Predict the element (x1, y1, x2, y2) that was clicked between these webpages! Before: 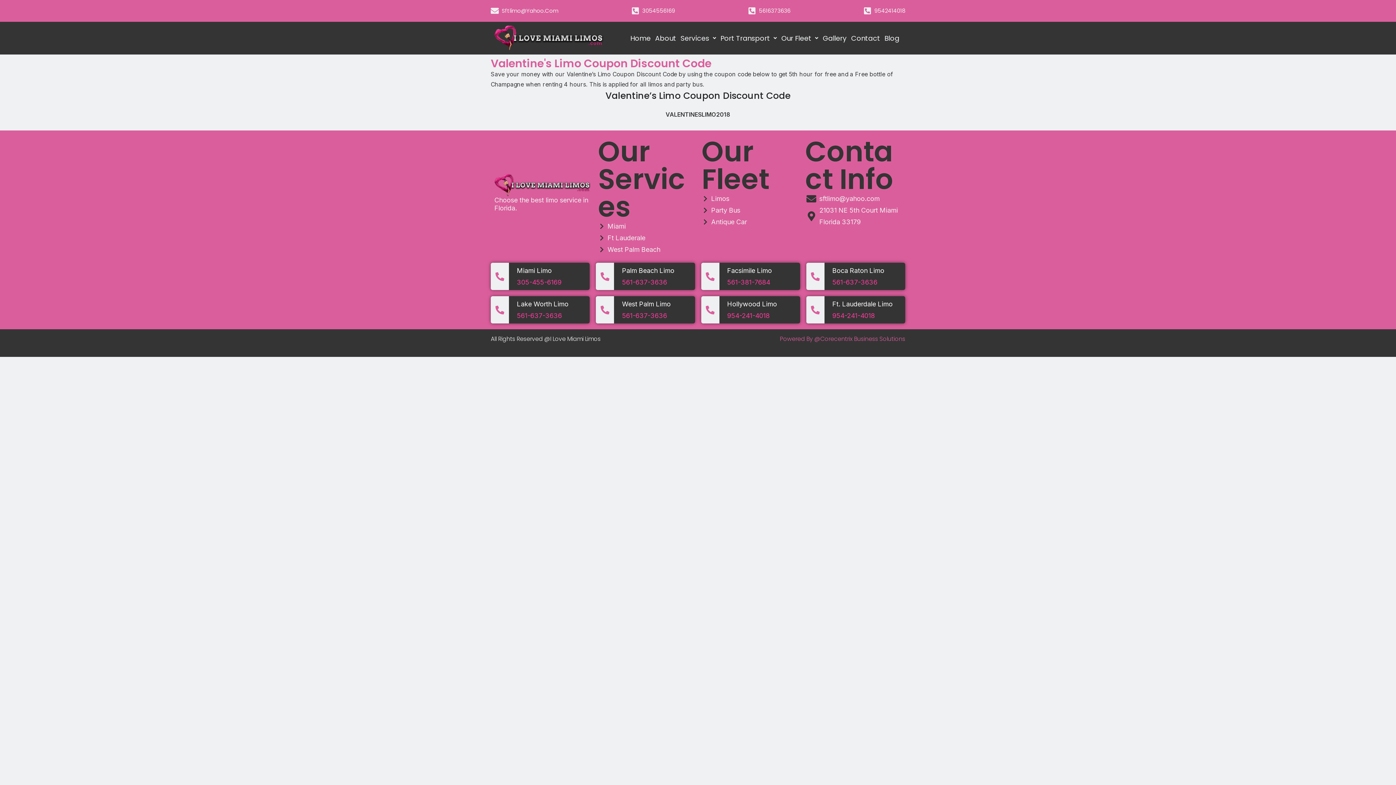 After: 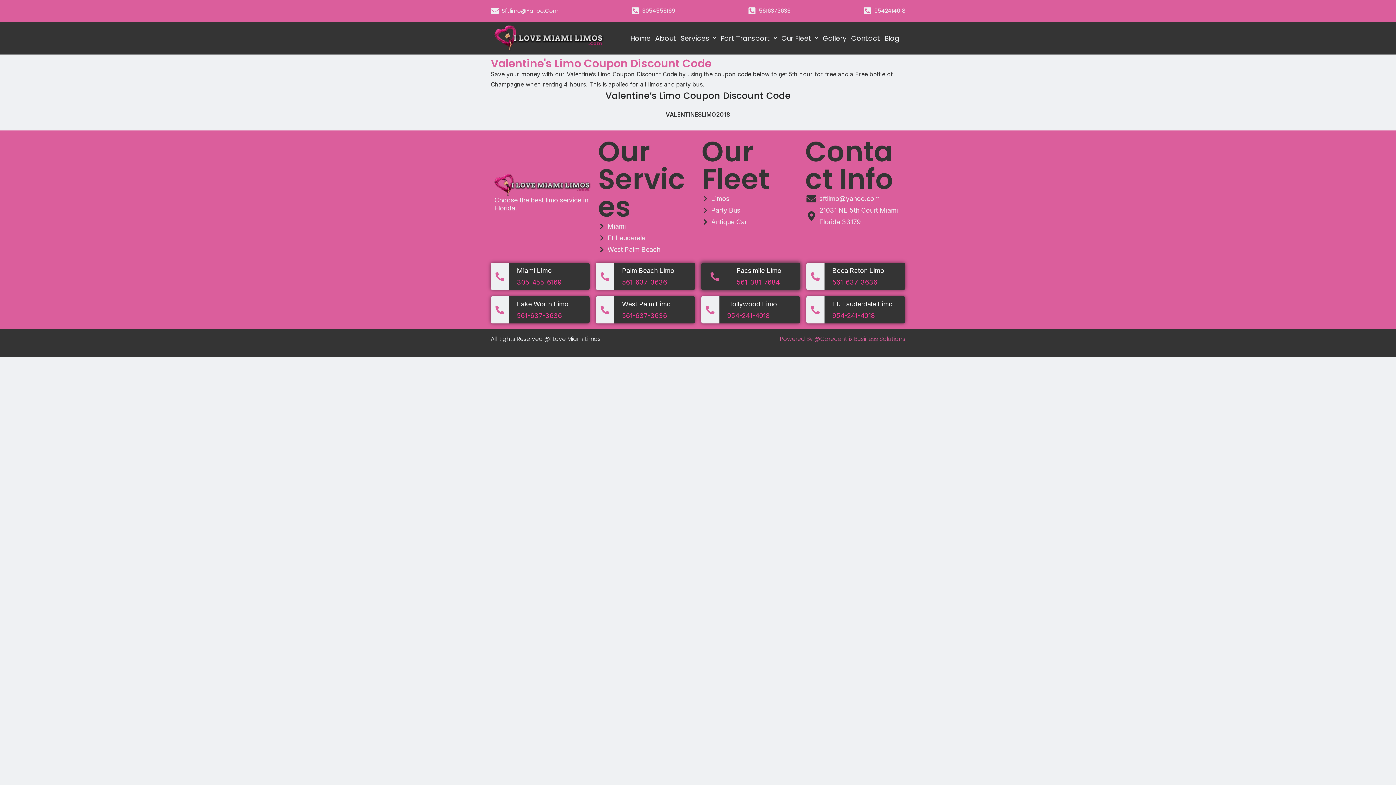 Action: bbox: (701, 263, 800, 290)